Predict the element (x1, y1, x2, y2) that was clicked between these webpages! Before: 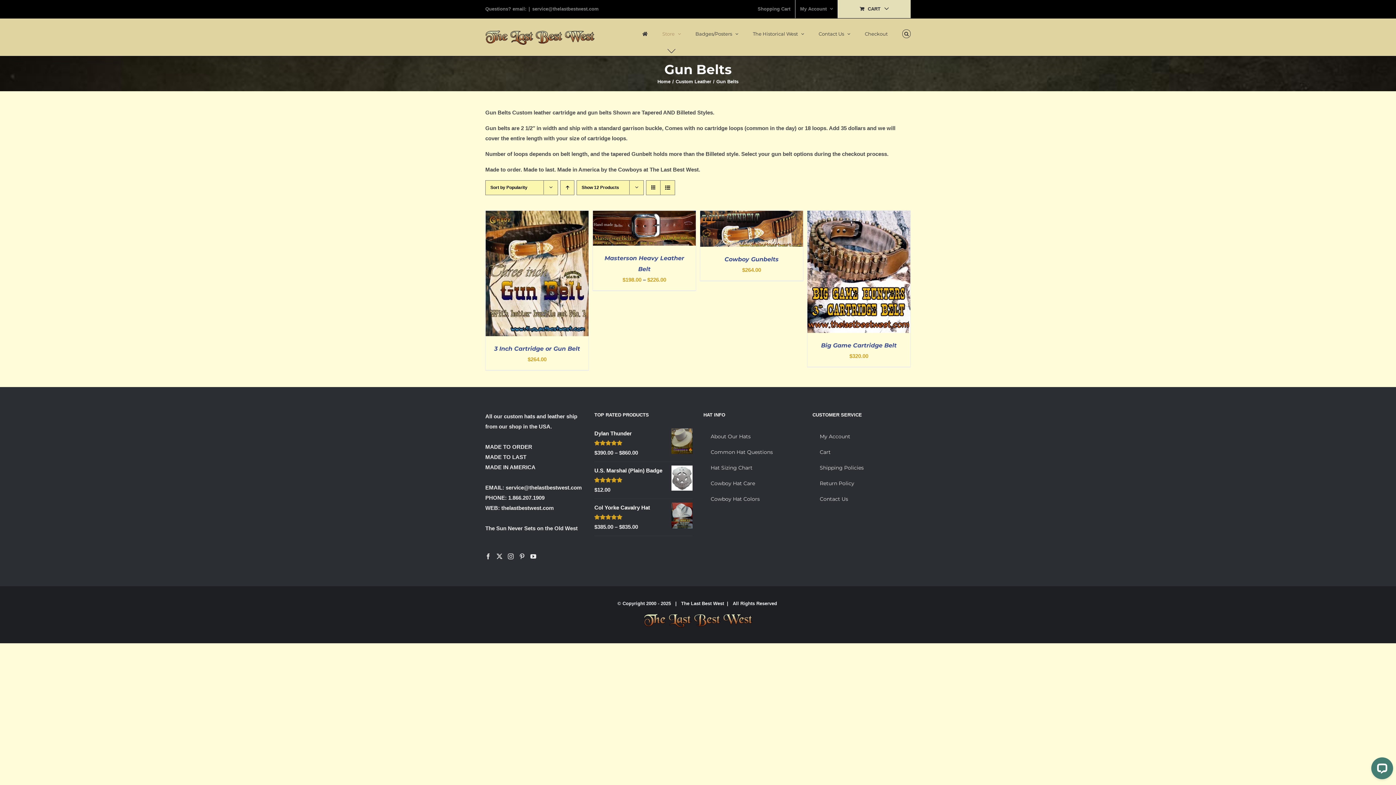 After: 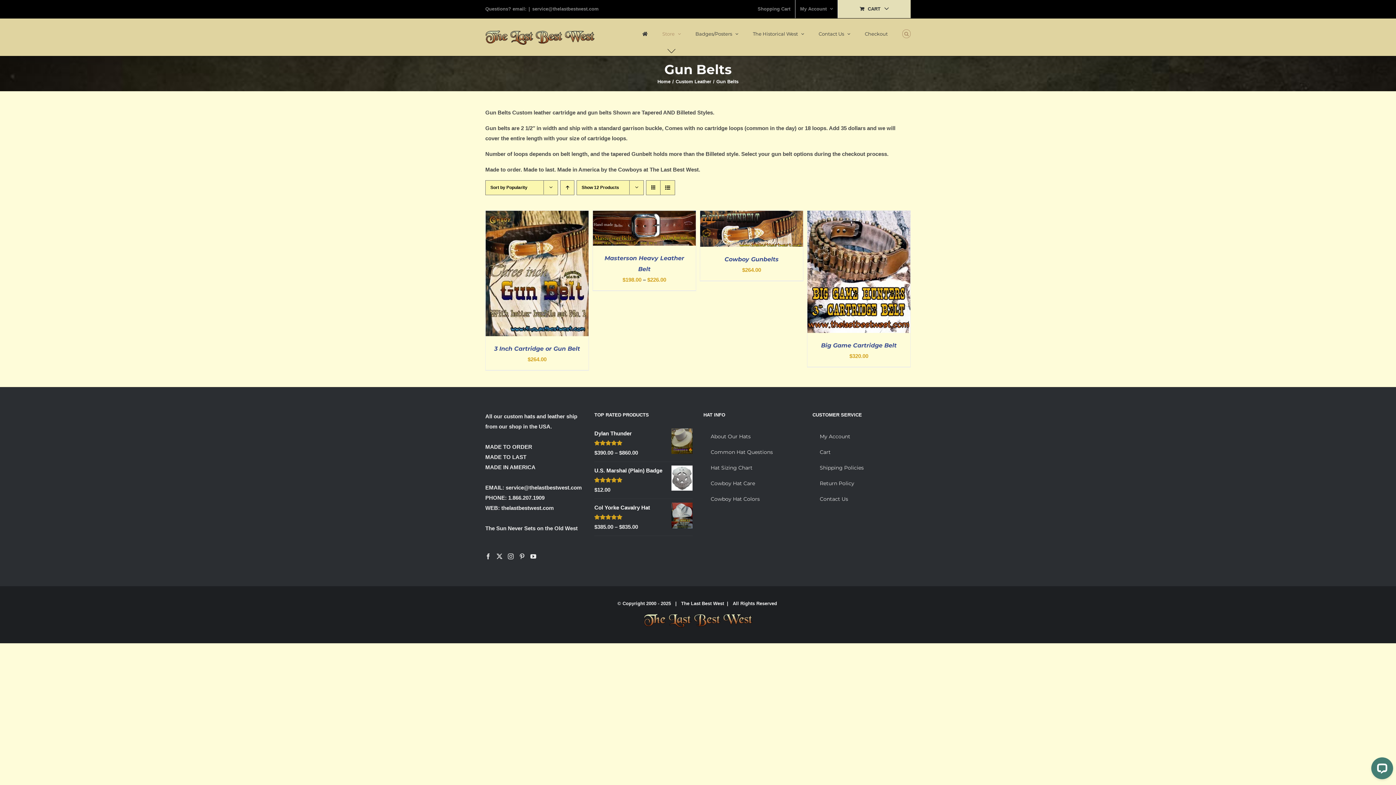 Action: bbox: (902, 18, 910, 49) label: Search